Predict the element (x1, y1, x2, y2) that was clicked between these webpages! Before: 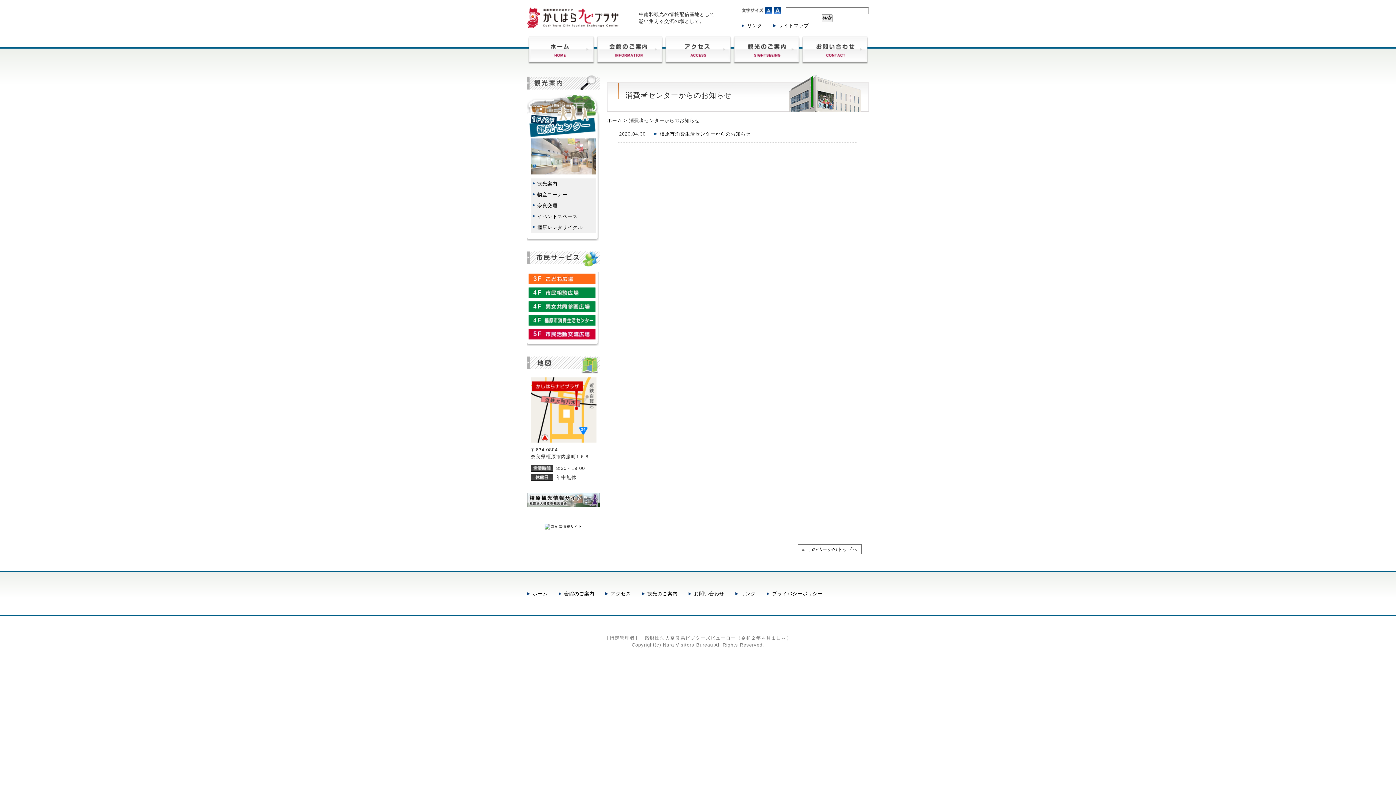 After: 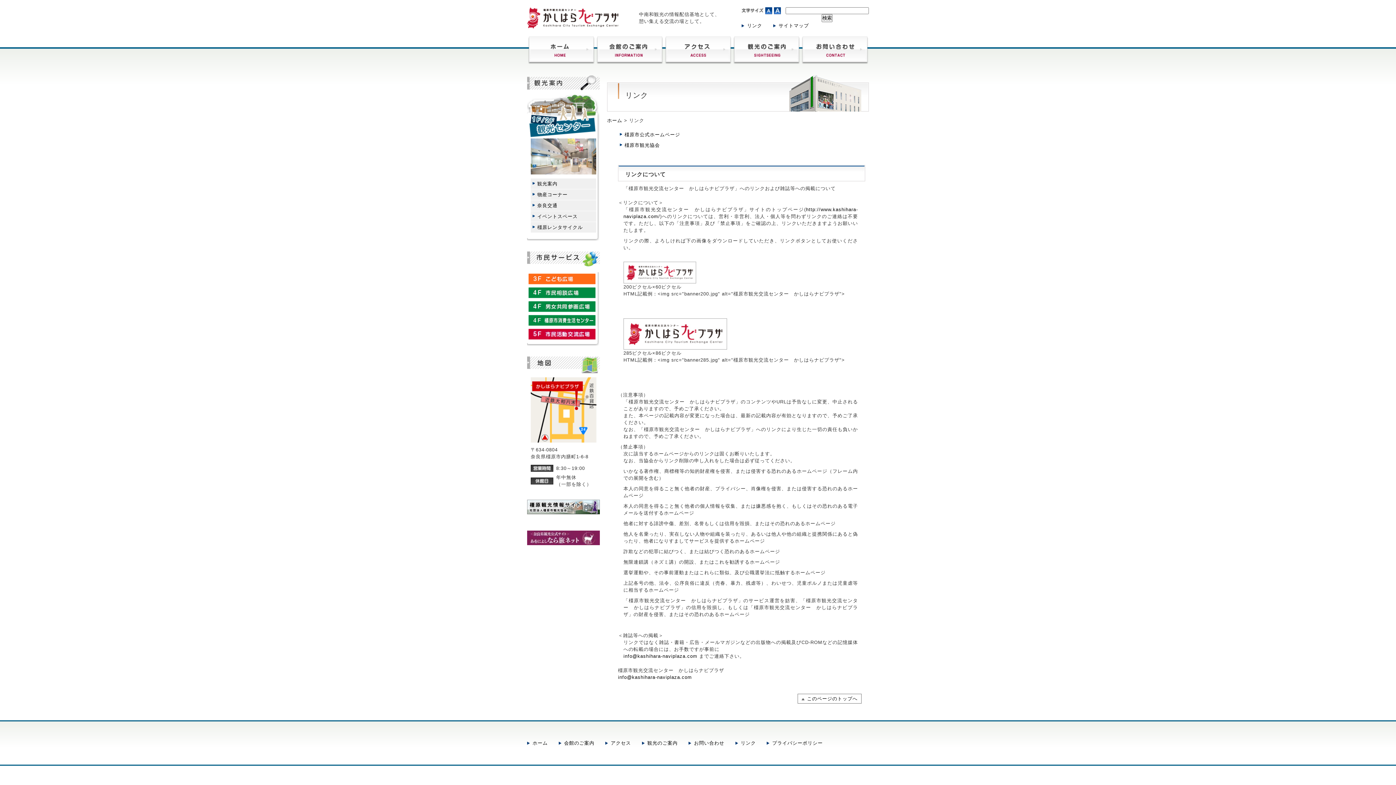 Action: label: リンク bbox: (735, 590, 756, 597)